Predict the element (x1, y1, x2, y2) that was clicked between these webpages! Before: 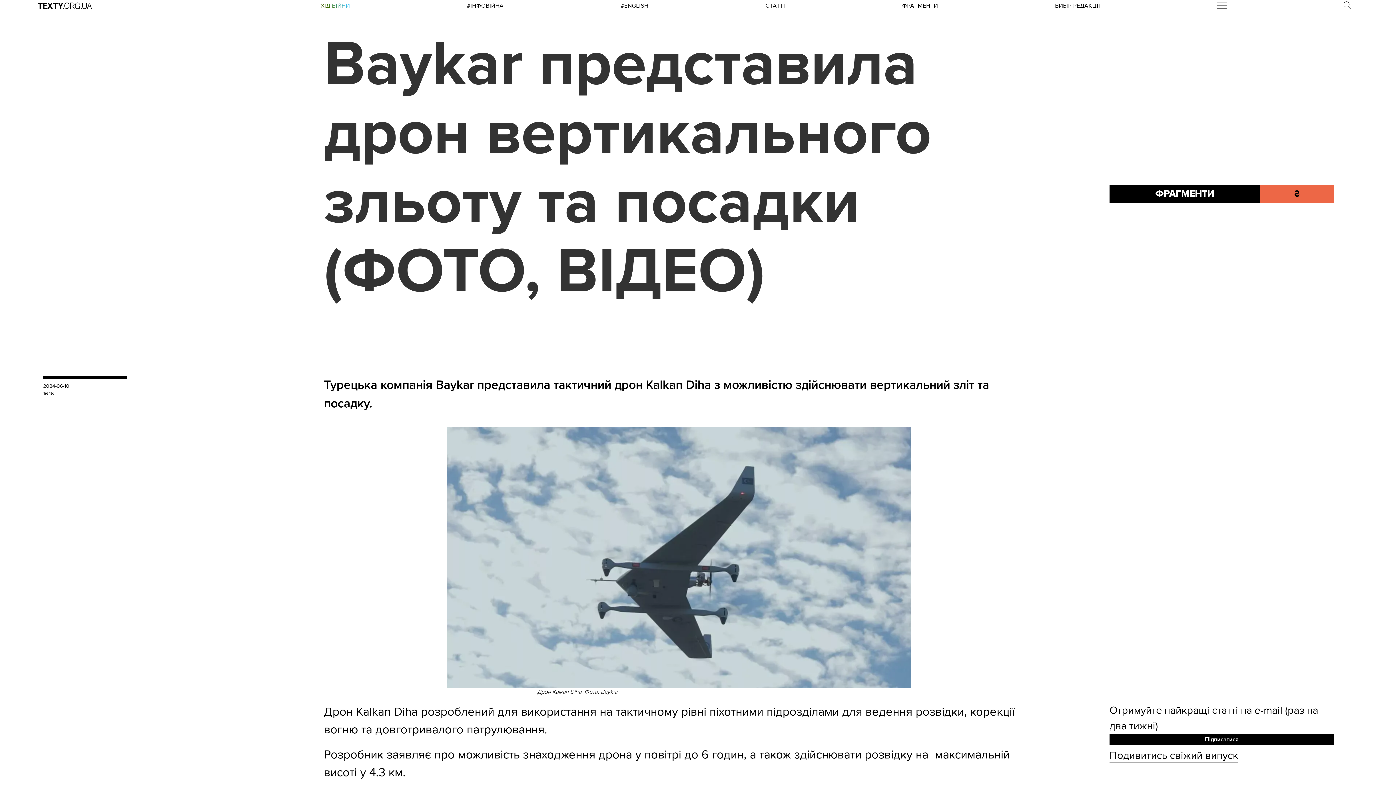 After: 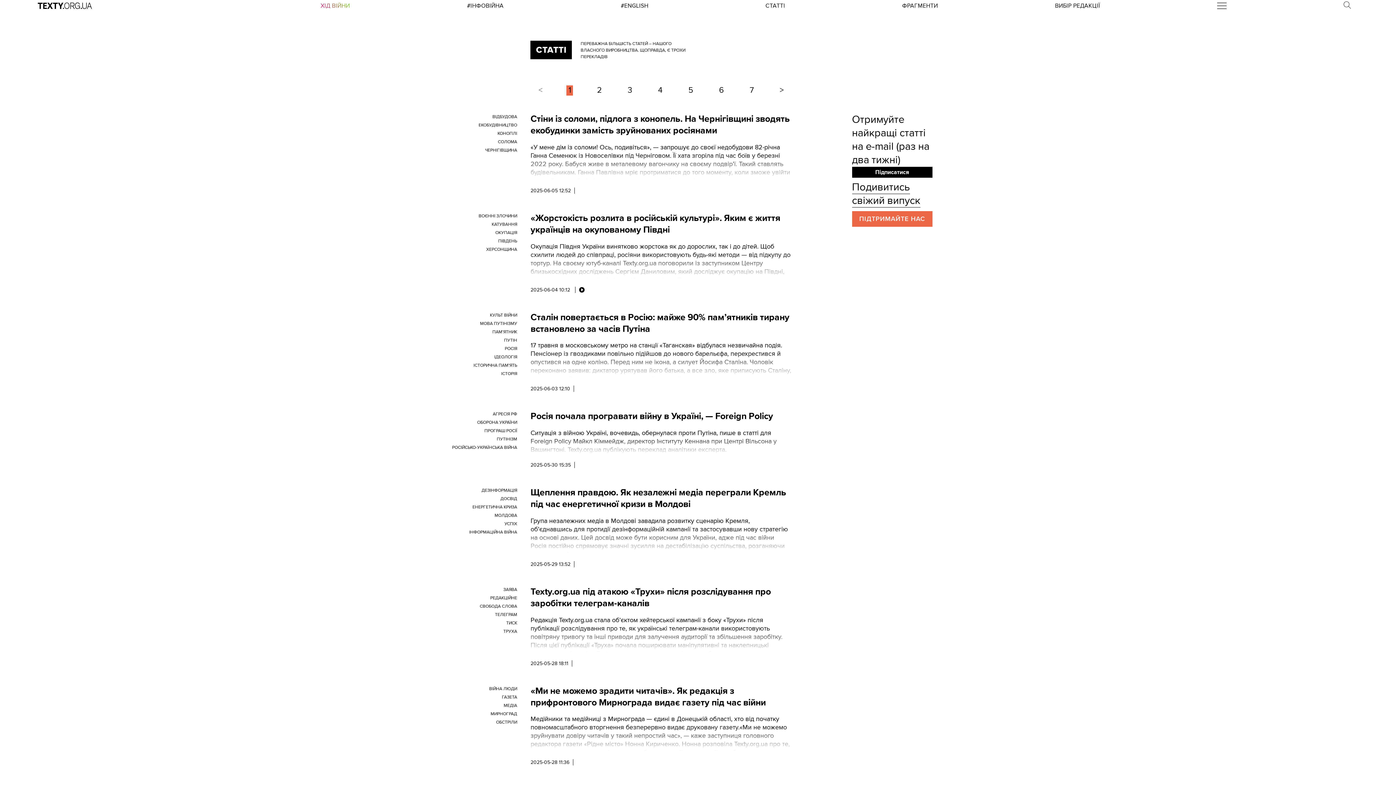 Action: label: СТАТТІ bbox: (765, 2, 785, 9)